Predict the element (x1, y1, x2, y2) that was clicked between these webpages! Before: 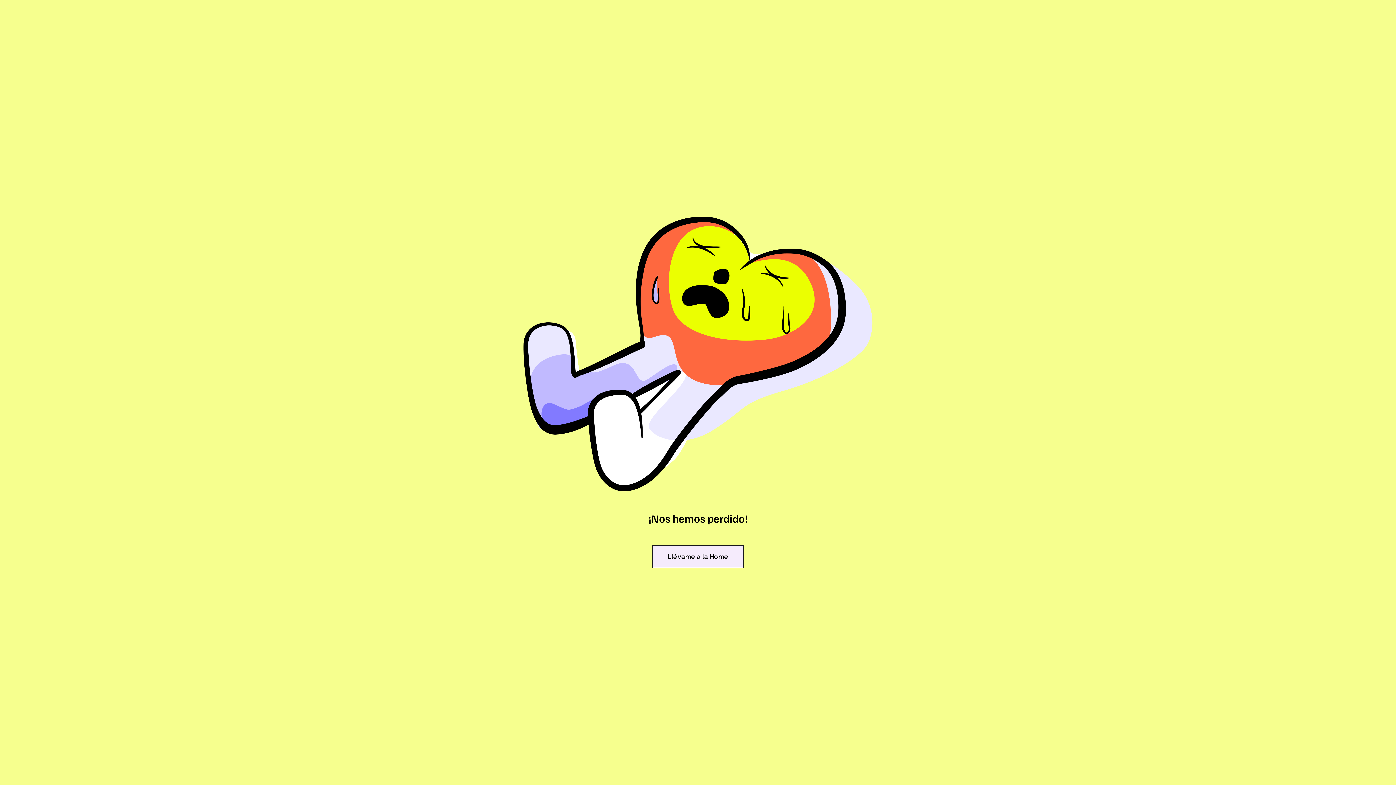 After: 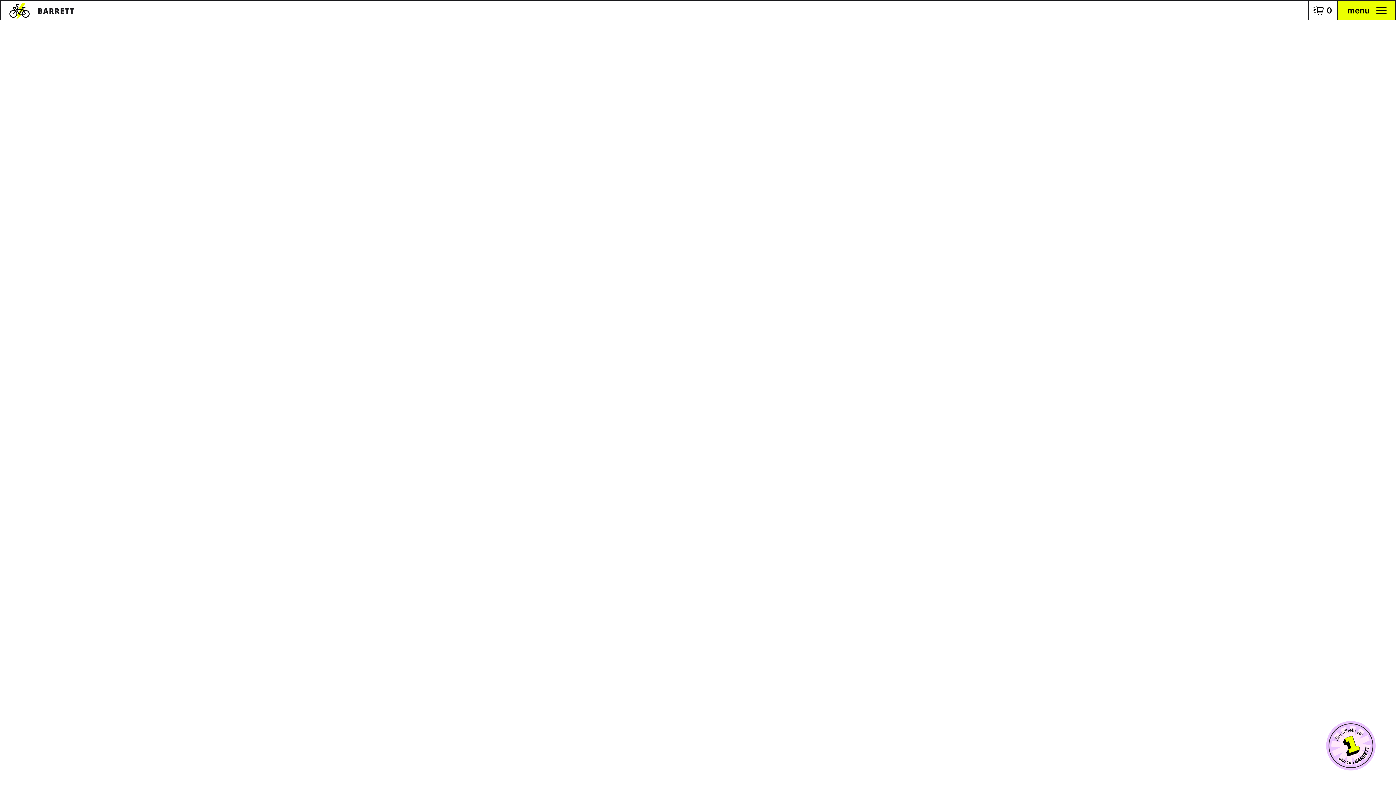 Action: label: Llévame a la Home bbox: (652, 545, 744, 568)